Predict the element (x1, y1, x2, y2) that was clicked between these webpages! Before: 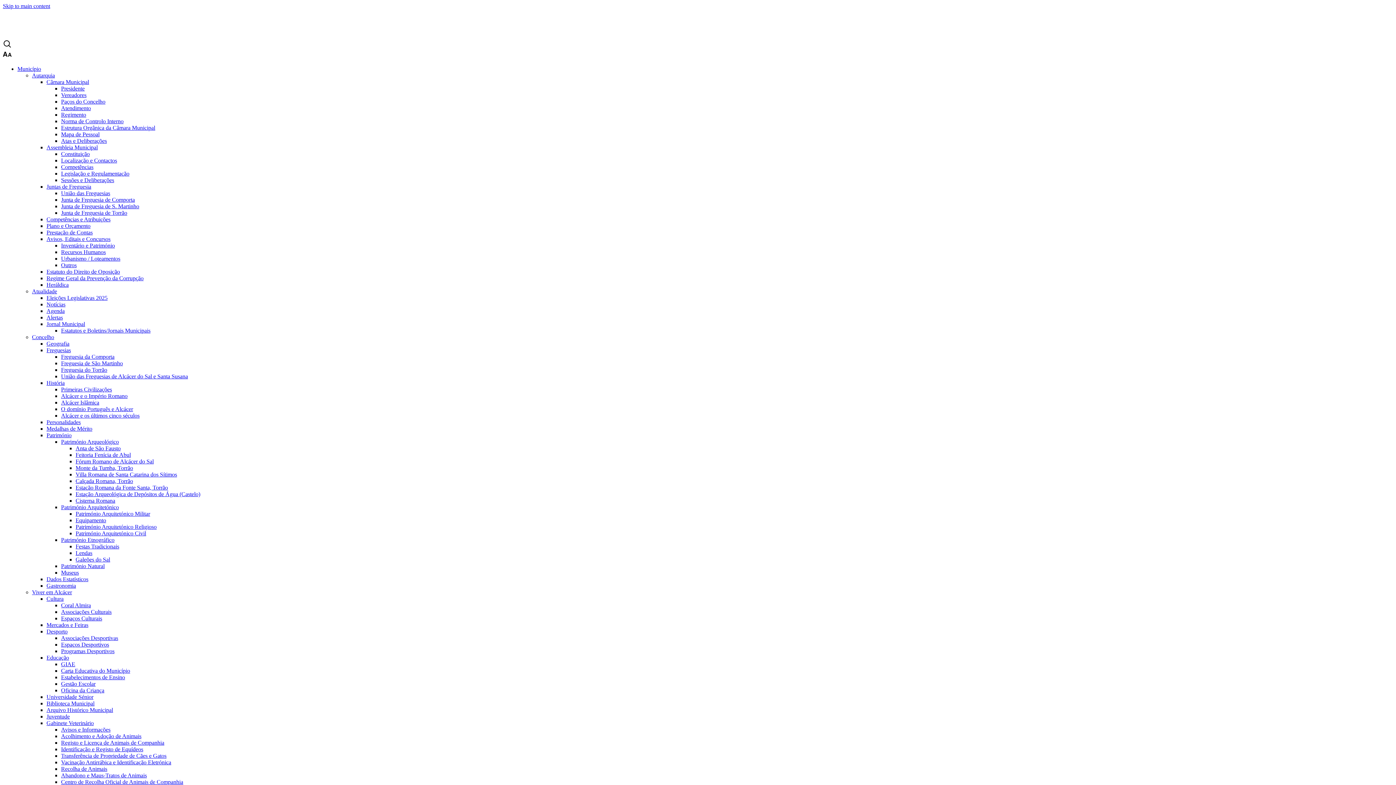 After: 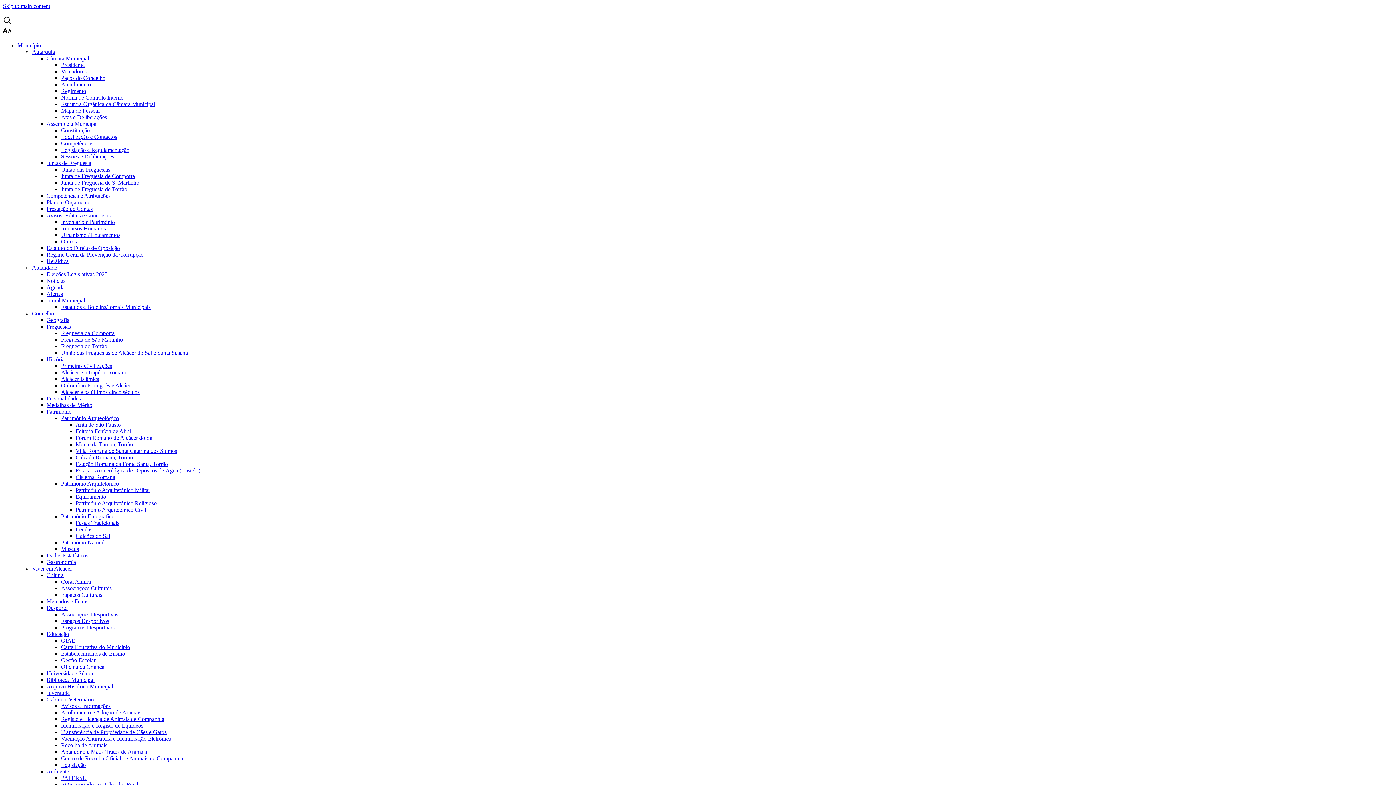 Action: bbox: (46, 268, 120, 274) label: Estatuto do Direito de Oposição